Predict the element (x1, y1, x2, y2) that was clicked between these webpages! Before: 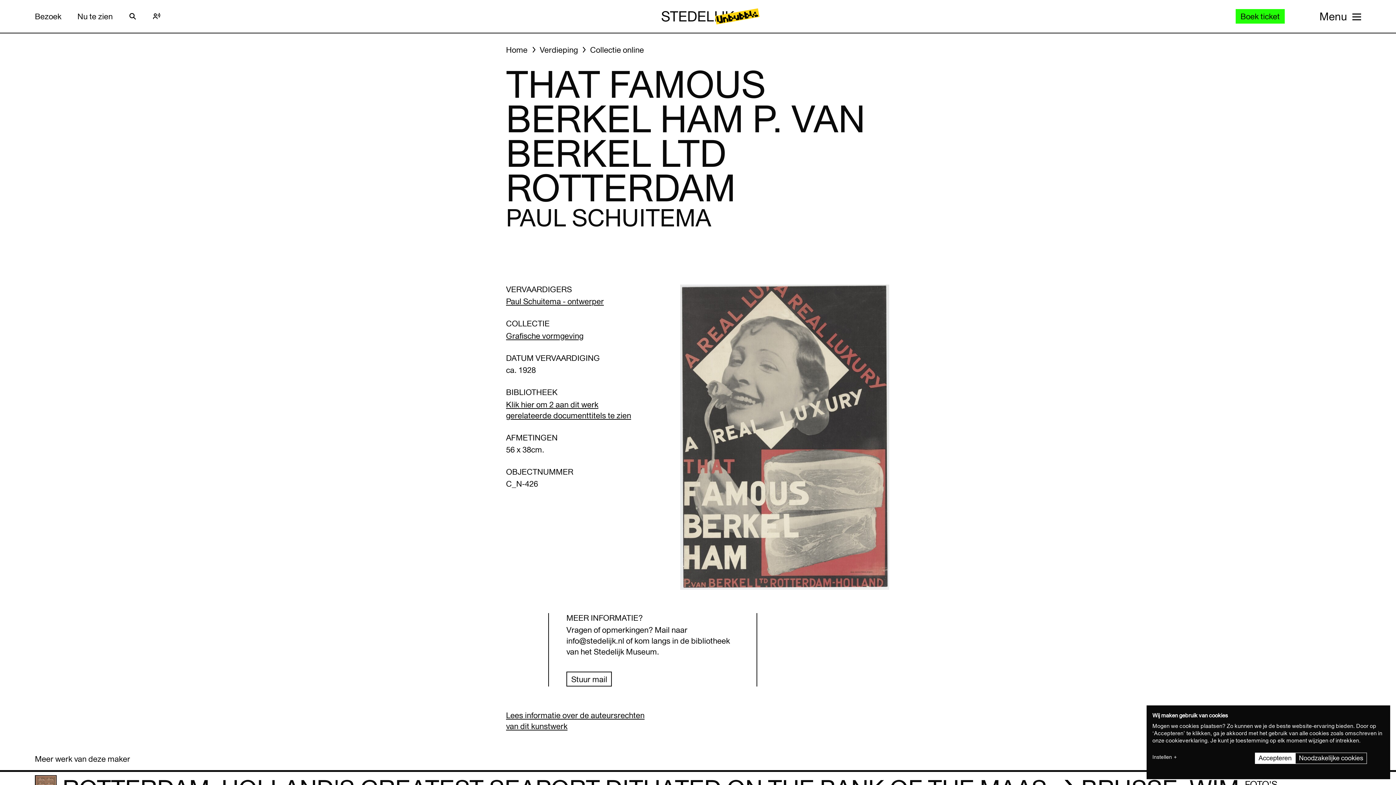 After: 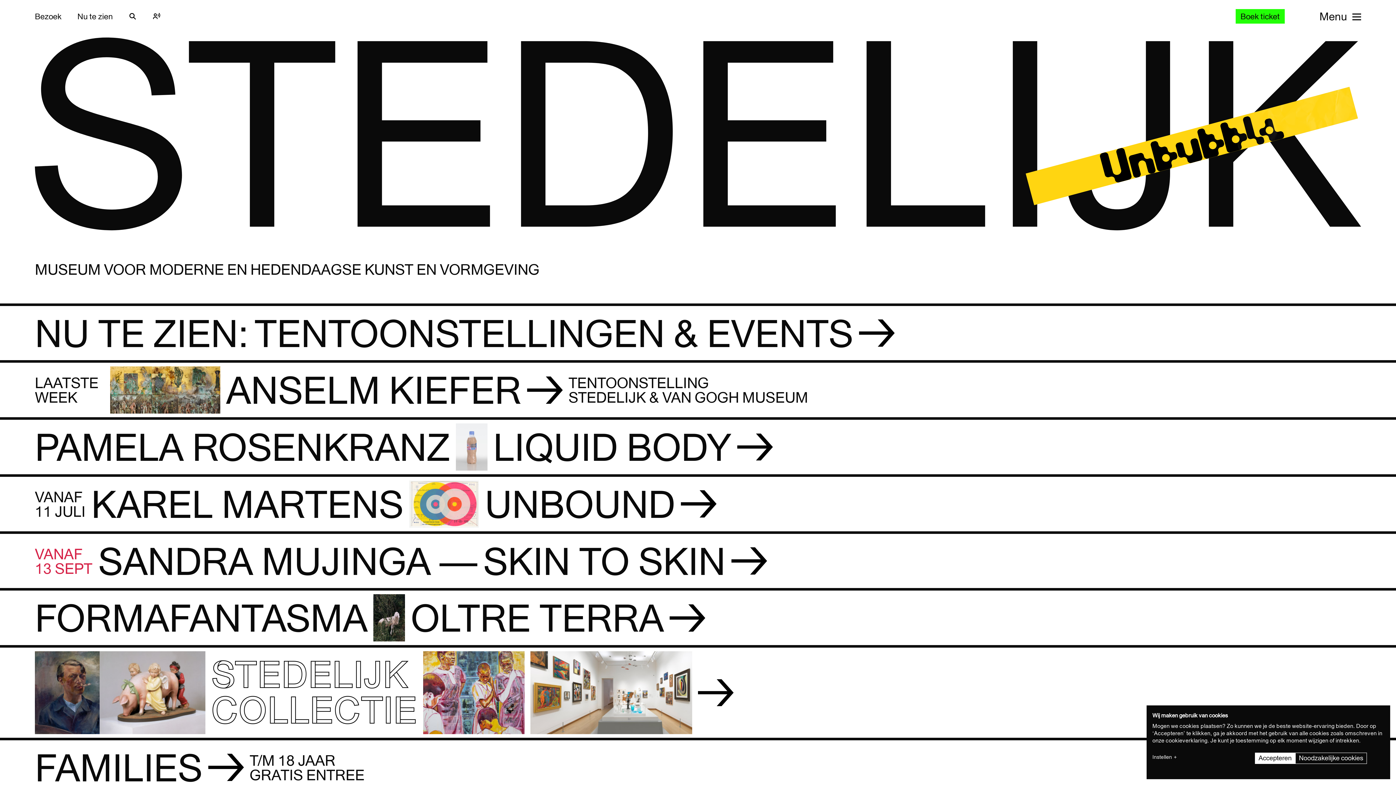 Action: bbox: (661, 0, 734, 32)